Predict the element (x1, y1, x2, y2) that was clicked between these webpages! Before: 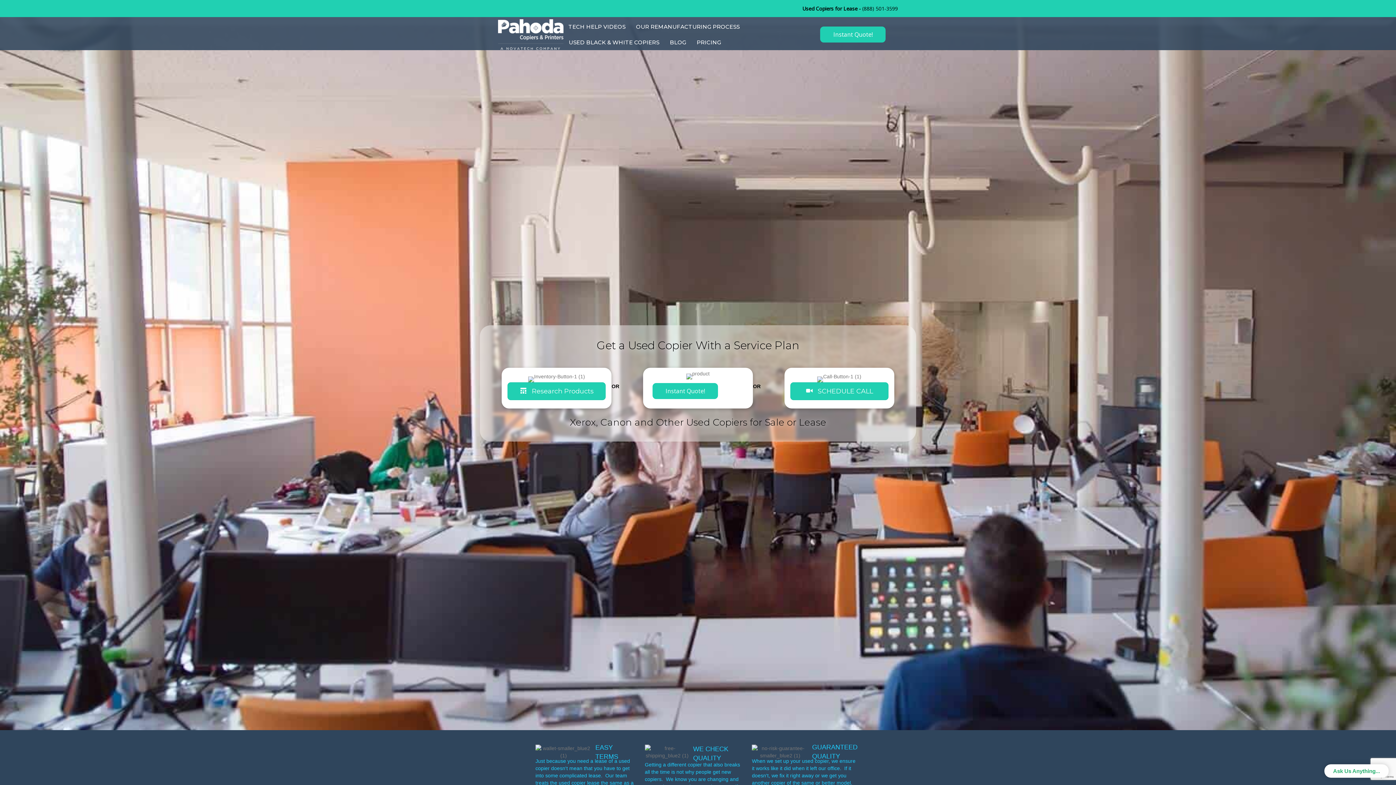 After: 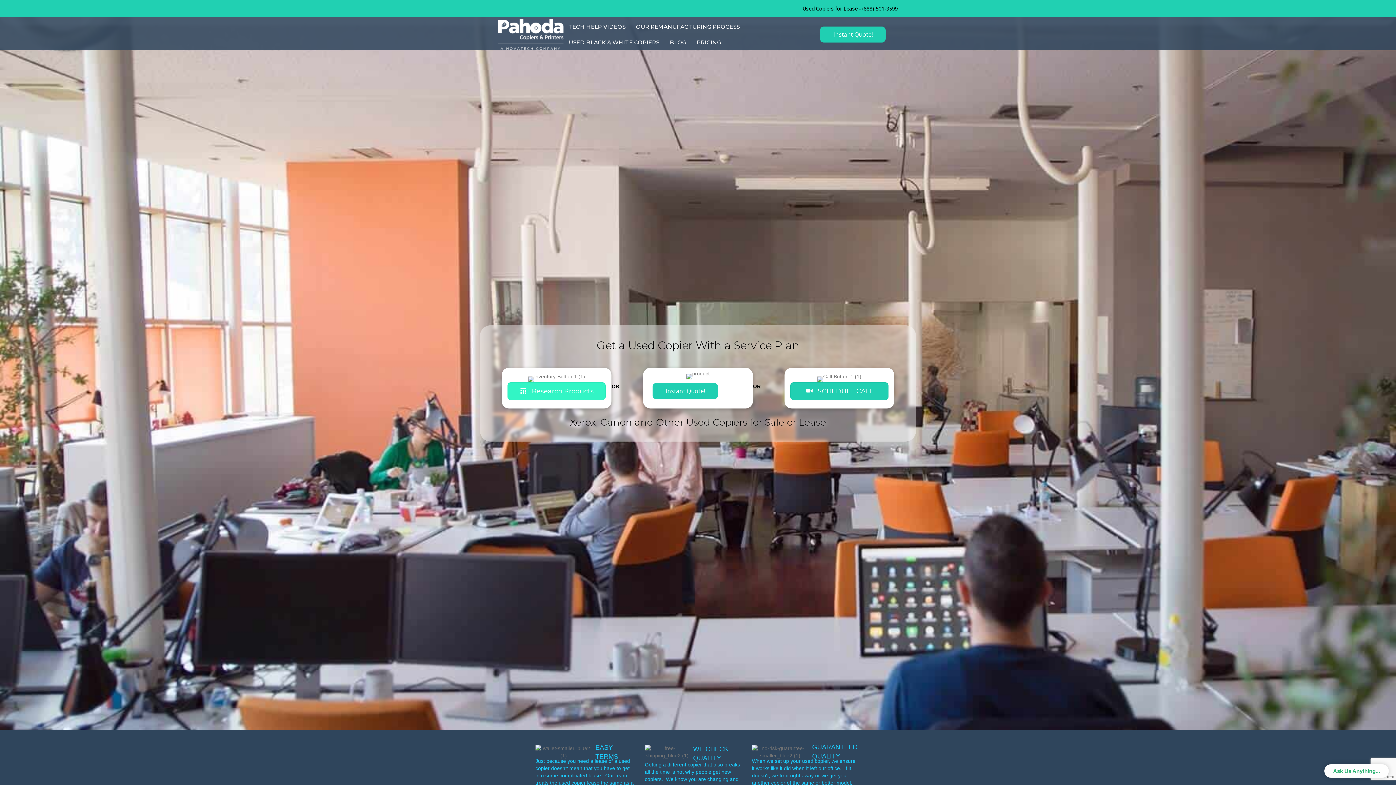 Action: bbox: (507, 382, 605, 400) label:  Research Products